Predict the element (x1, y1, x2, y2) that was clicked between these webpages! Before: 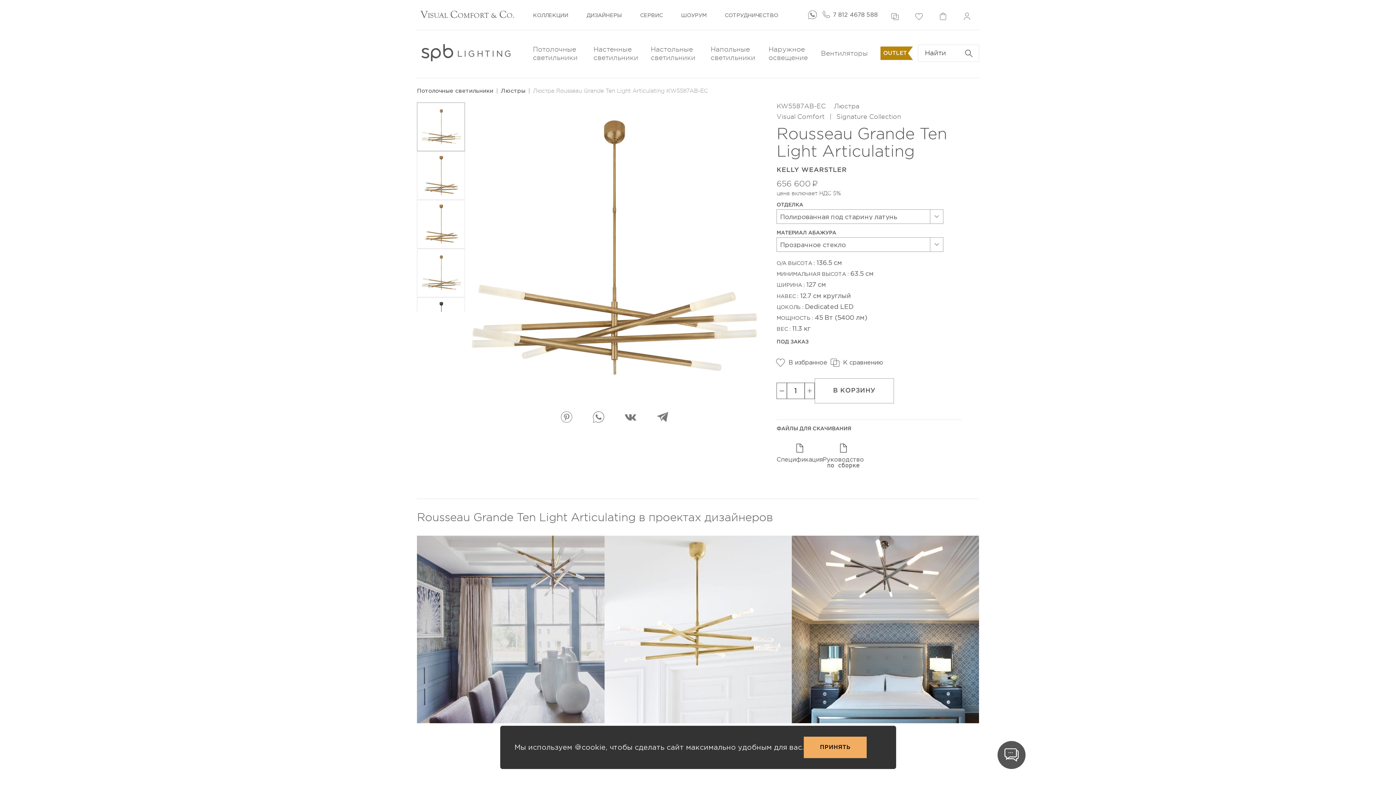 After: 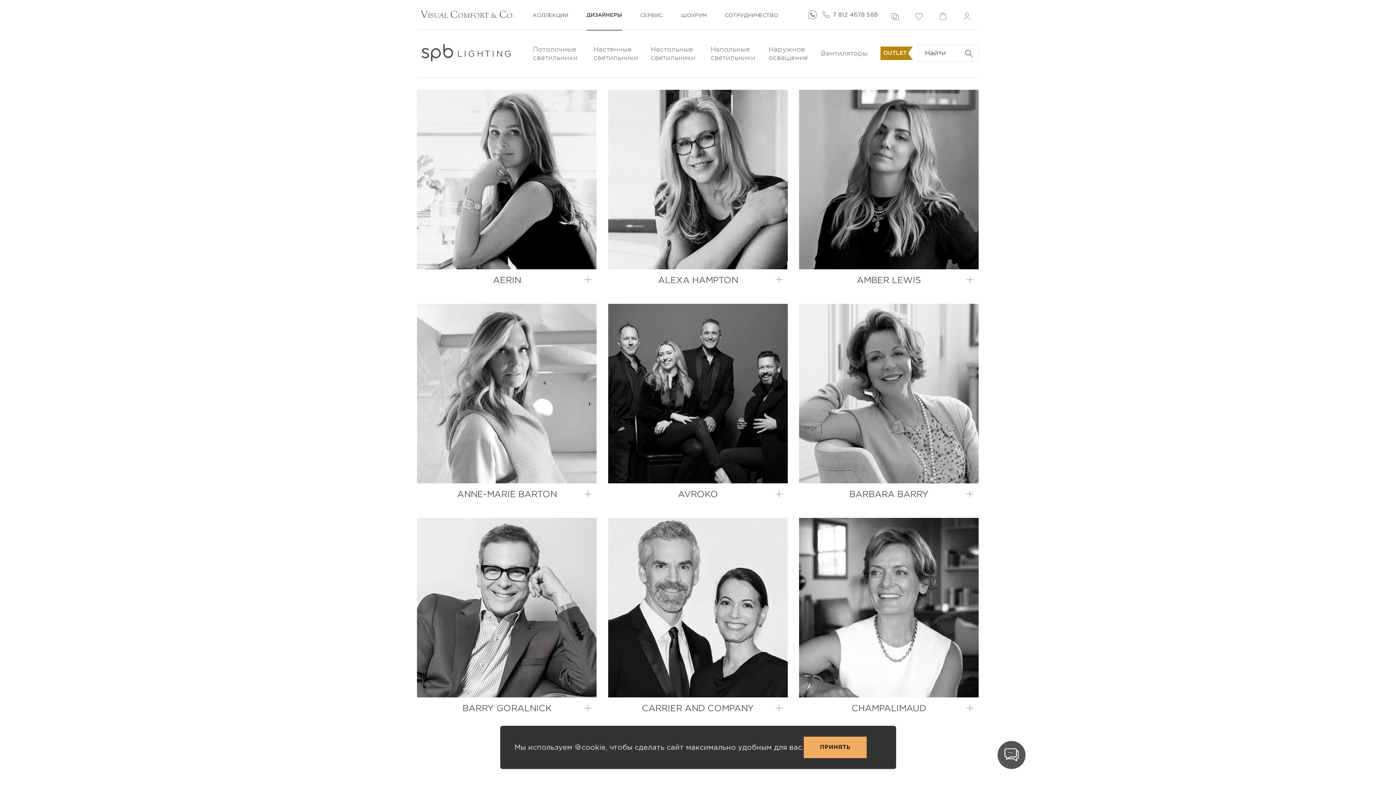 Action: label: ДИЗАЙНЕРЫ bbox: (586, 12, 622, 17)